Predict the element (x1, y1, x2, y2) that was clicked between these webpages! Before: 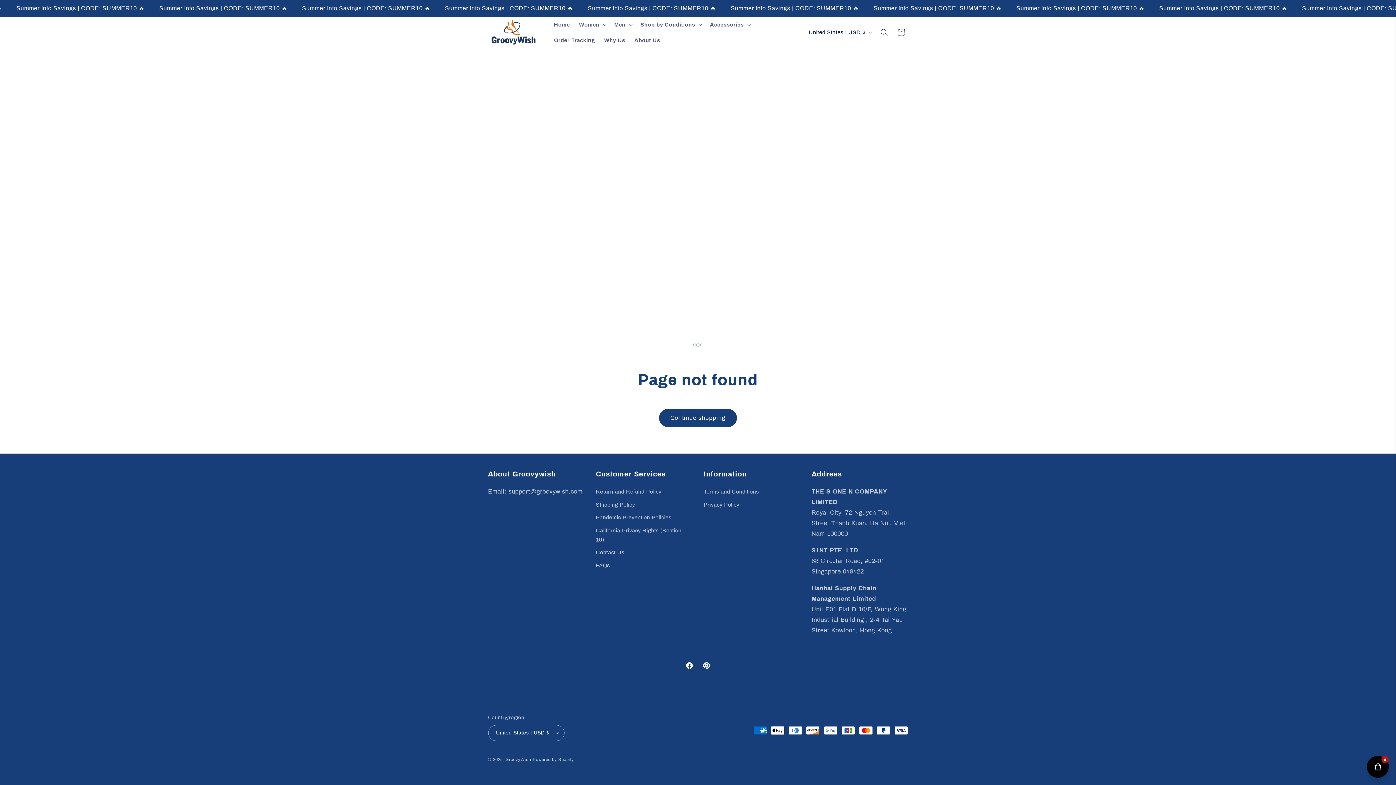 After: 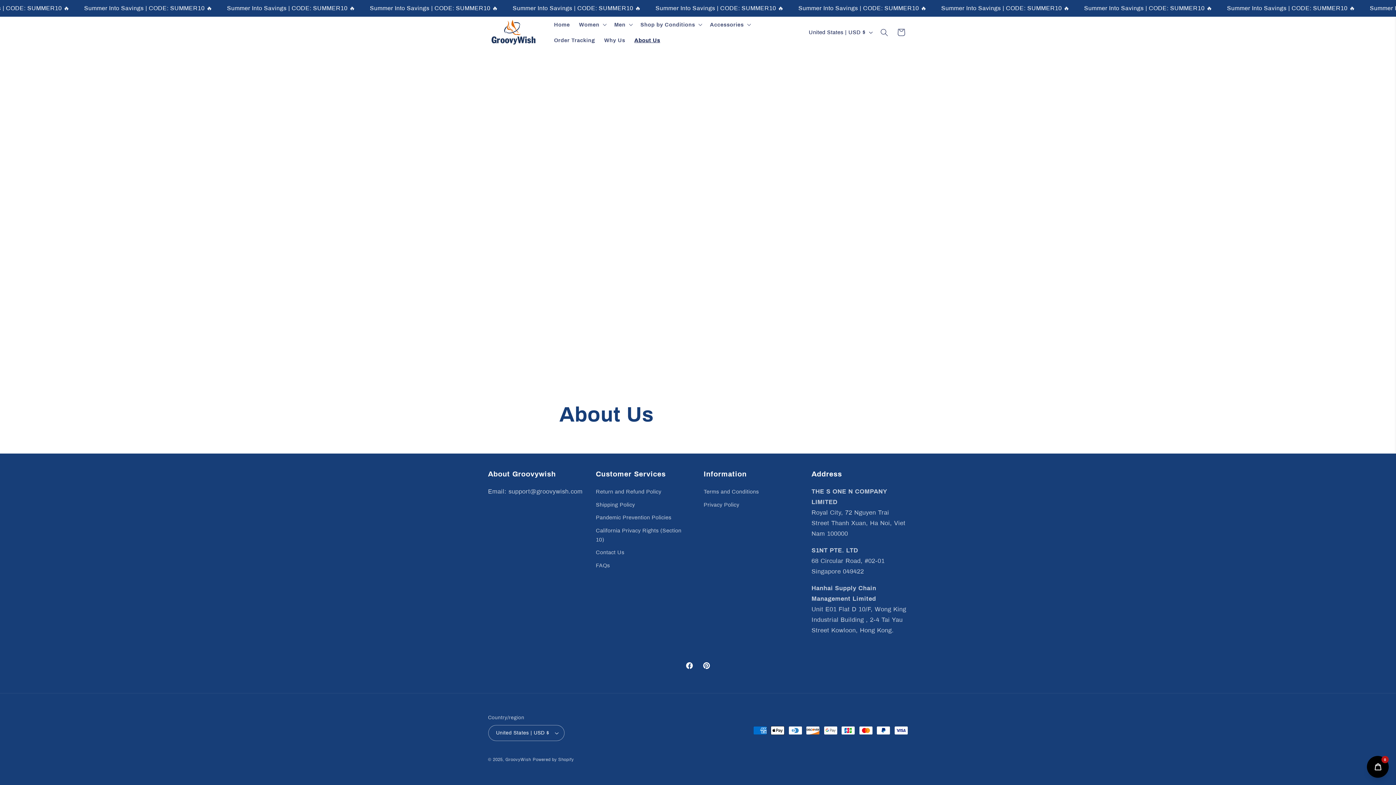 Action: bbox: (629, 32, 664, 48) label: About Us